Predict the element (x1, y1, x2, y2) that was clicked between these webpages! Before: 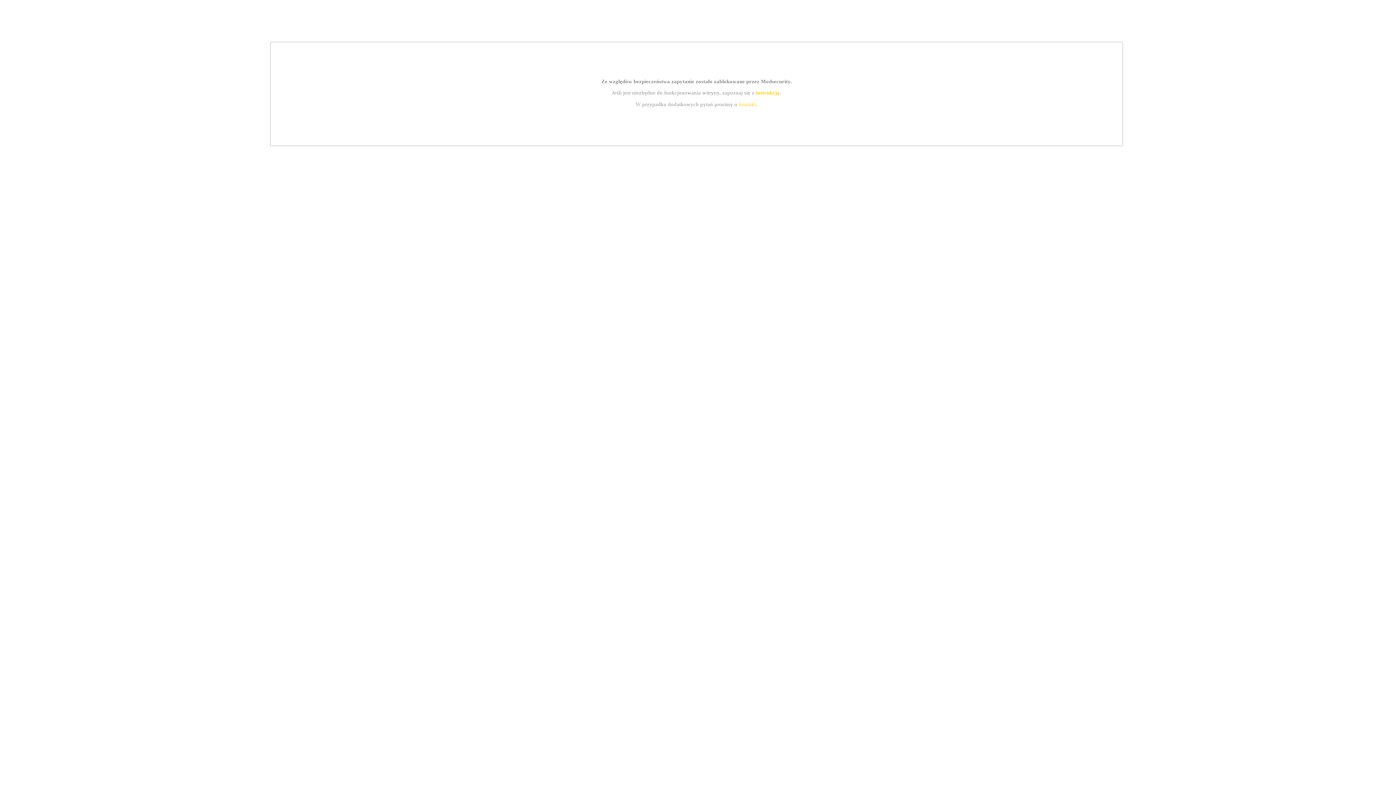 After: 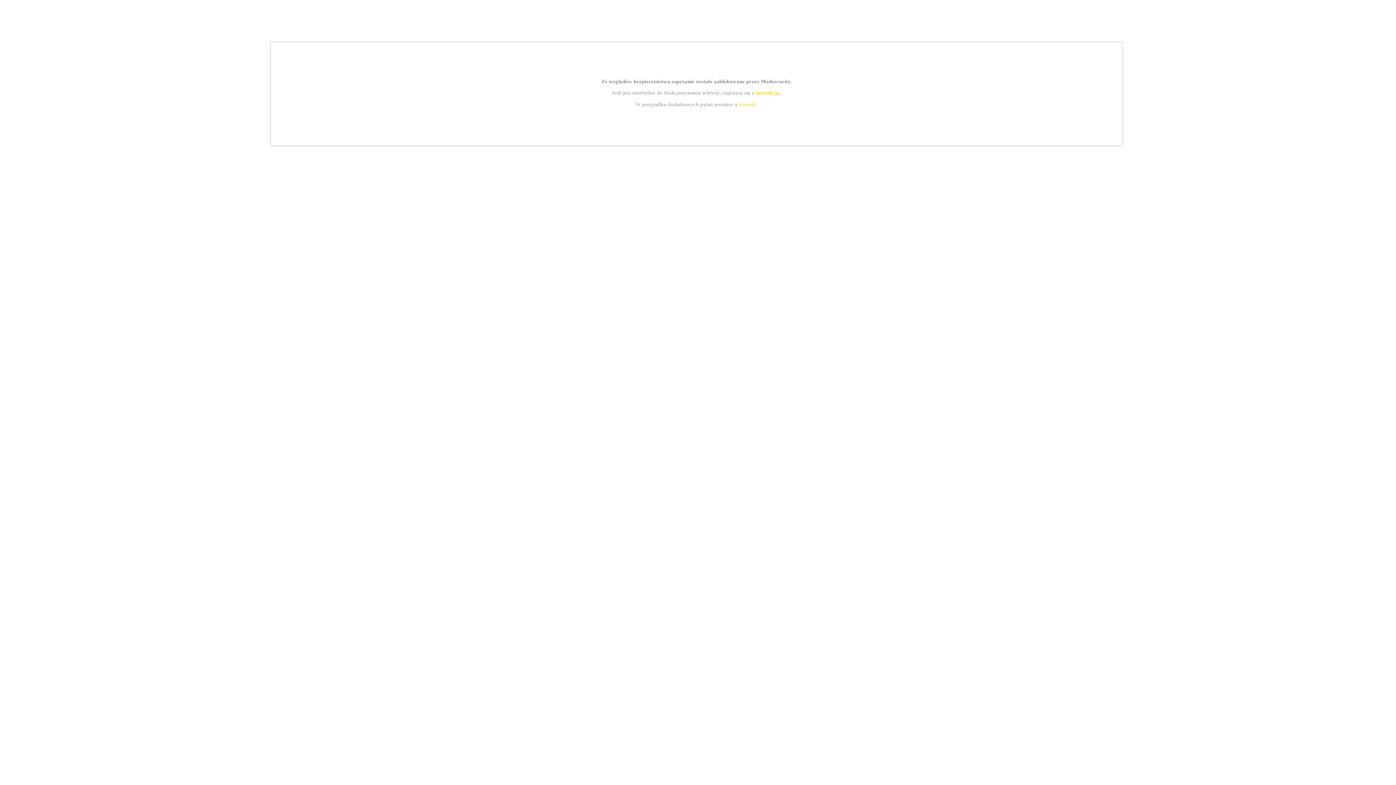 Action: bbox: (739, 101, 756, 107) label: kontakt